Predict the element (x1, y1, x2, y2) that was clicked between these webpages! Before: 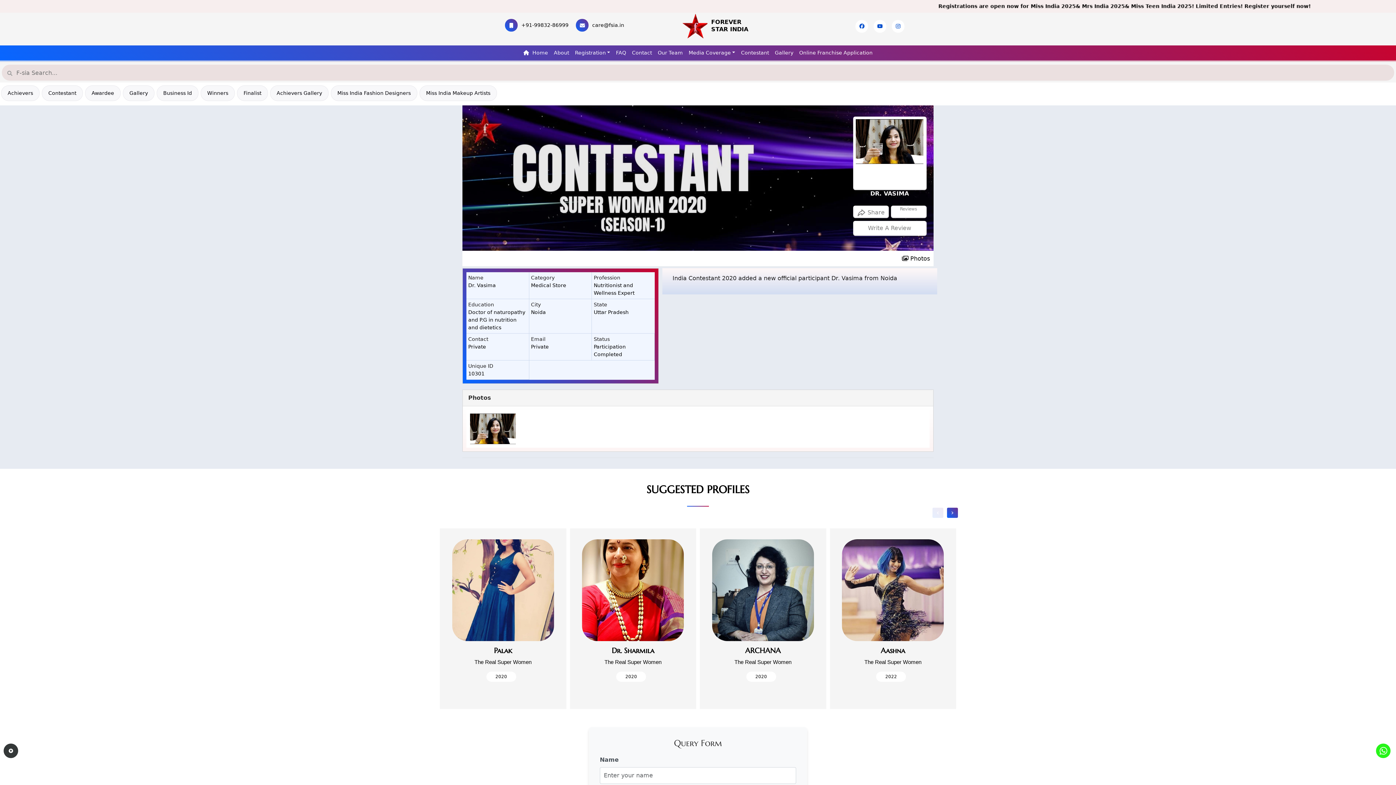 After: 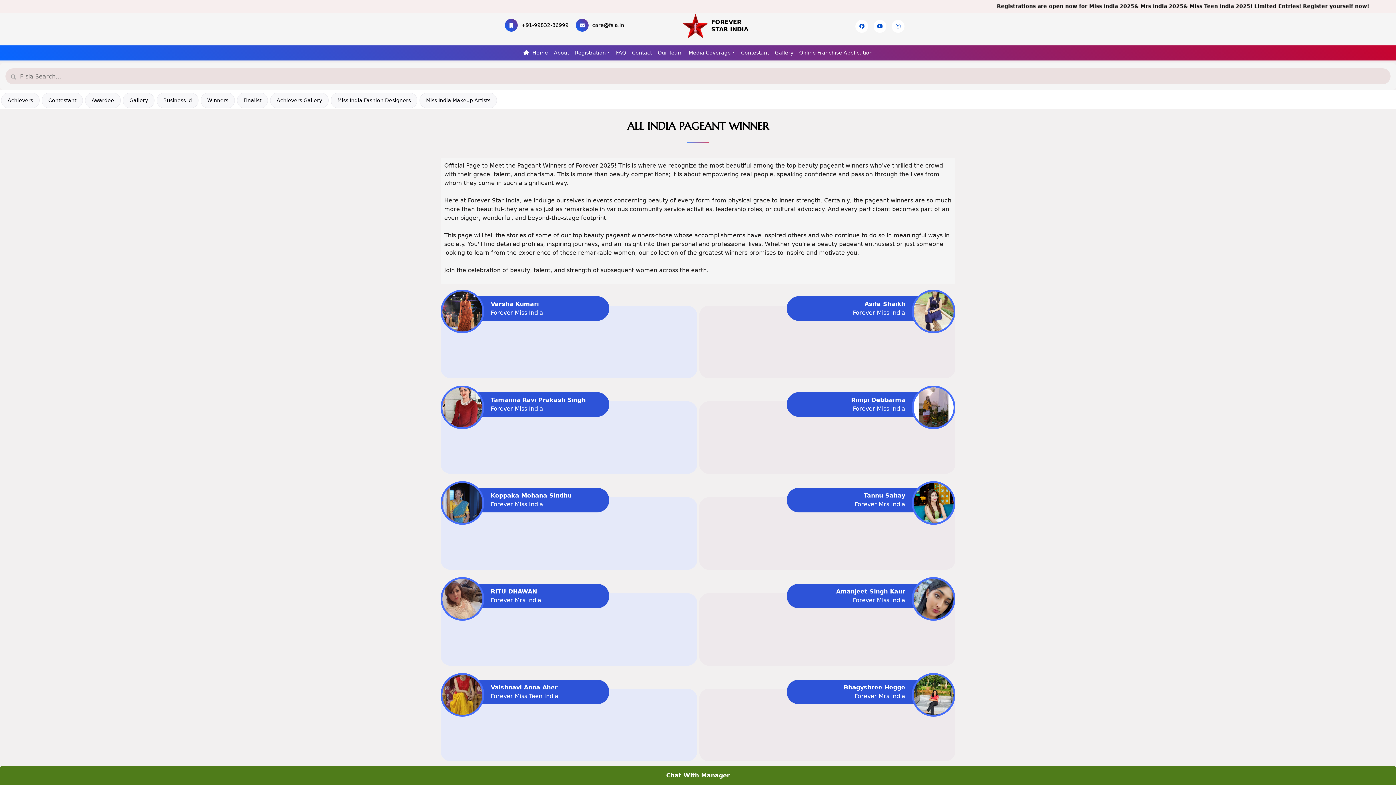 Action: bbox: (207, 89, 228, 97) label: Winners